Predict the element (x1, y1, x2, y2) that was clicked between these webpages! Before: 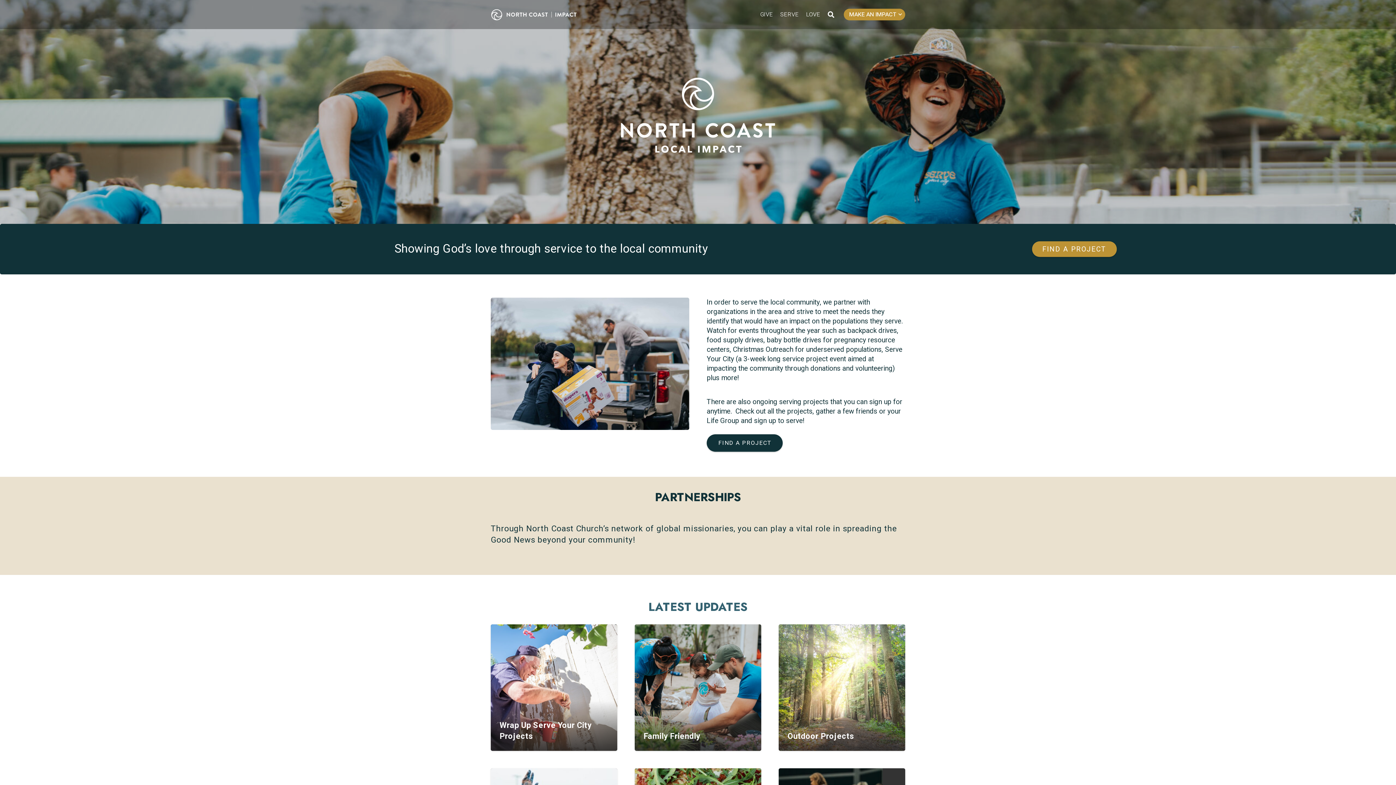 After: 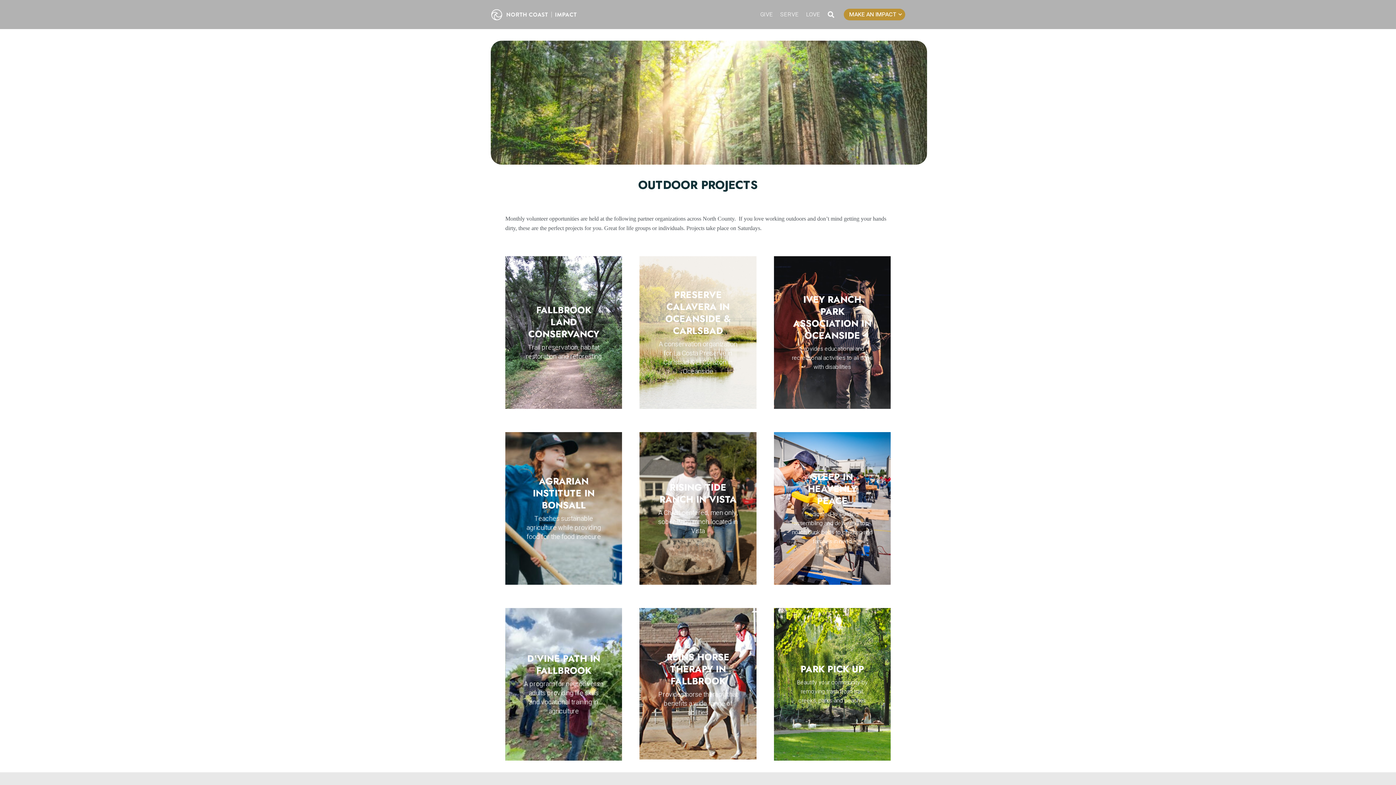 Action: label: Outdoor Projects bbox: (778, 624, 905, 633)